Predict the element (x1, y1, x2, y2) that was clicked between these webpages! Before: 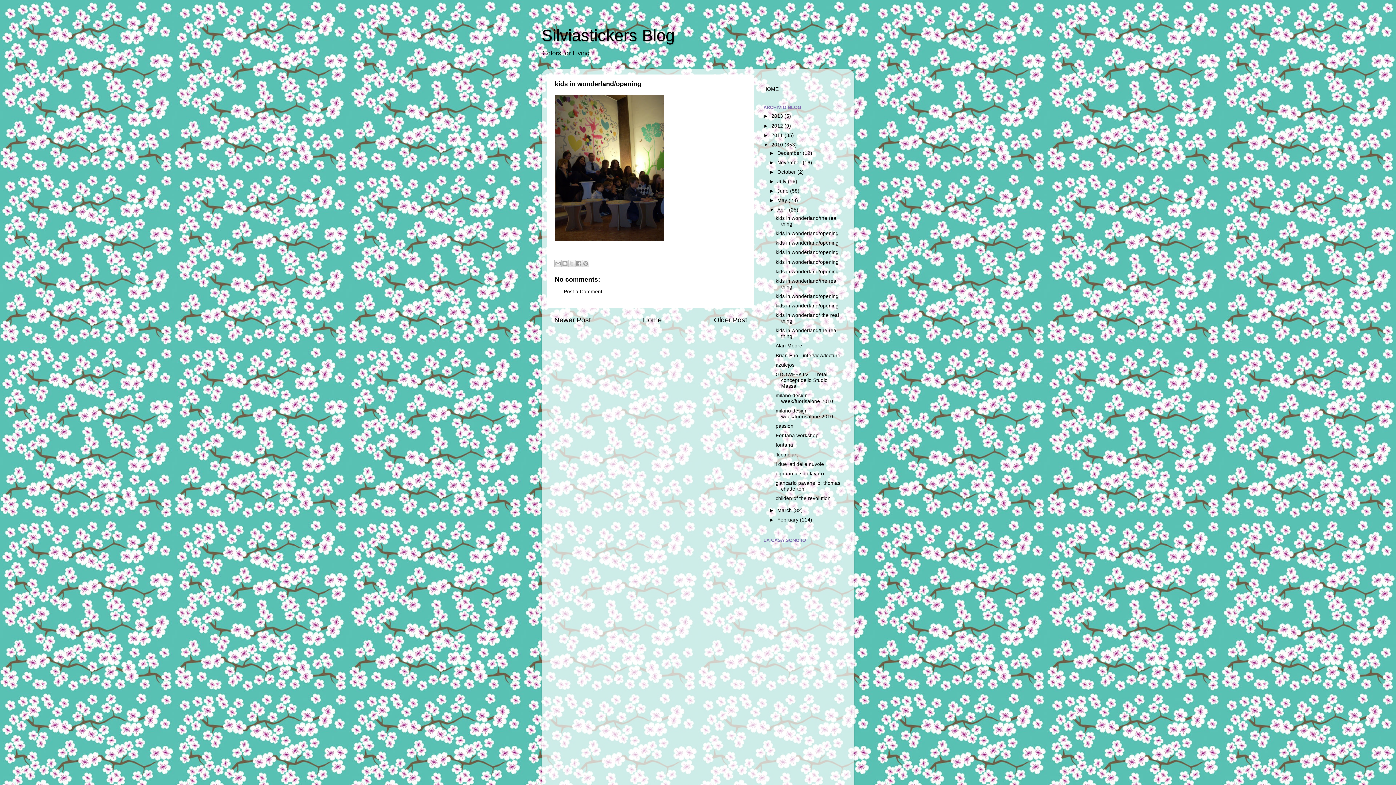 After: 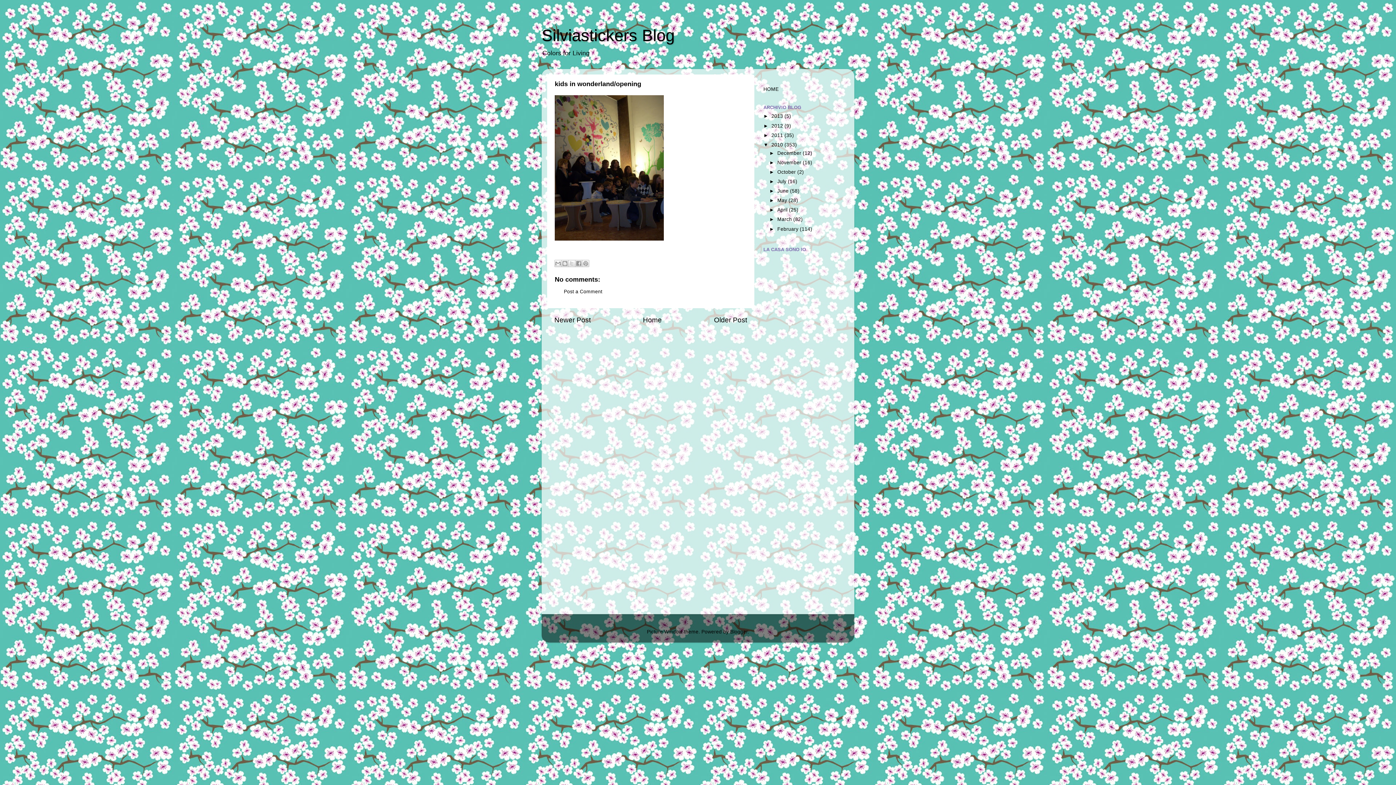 Action: label: ▼   bbox: (769, 207, 777, 212)